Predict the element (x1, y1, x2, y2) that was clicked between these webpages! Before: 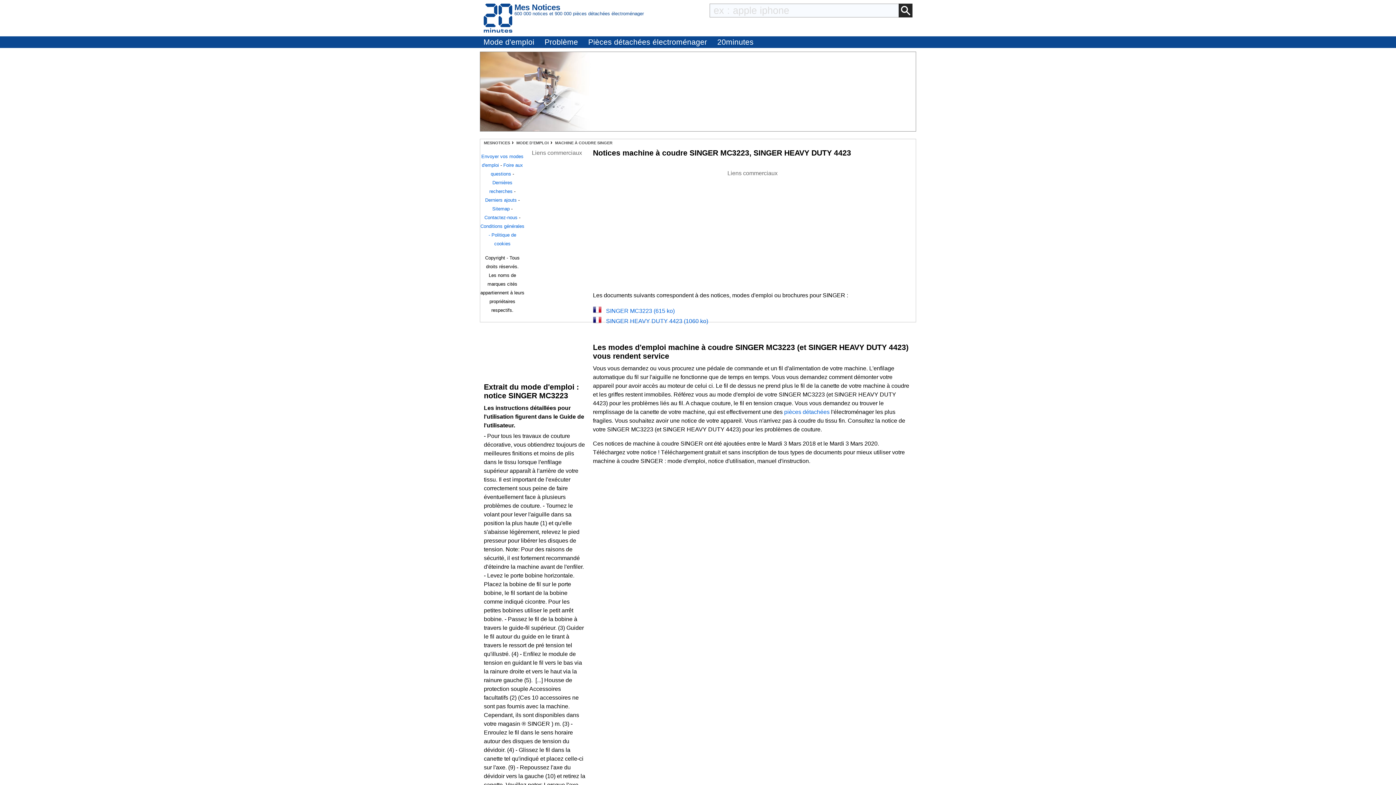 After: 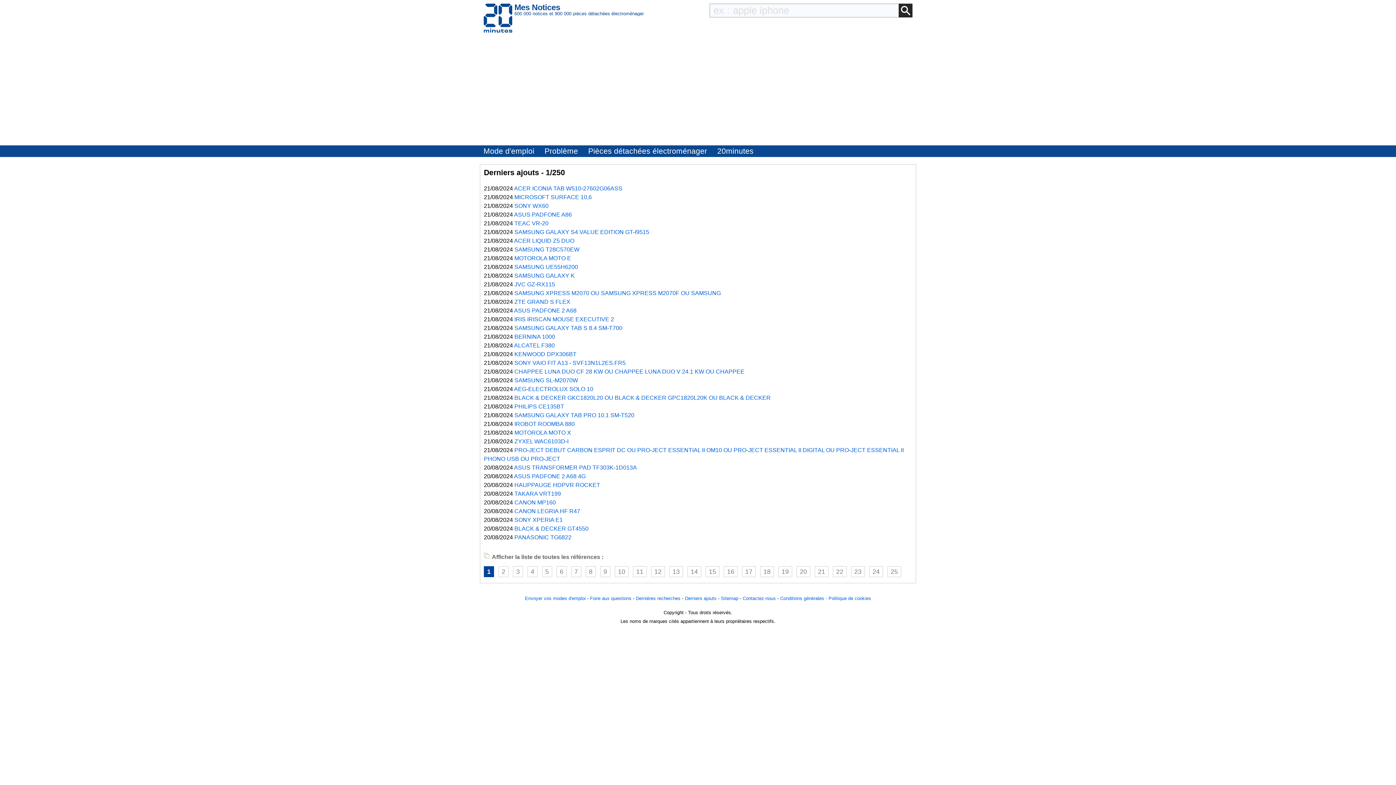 Action: bbox: (485, 197, 516, 202) label: Derniers ajouts